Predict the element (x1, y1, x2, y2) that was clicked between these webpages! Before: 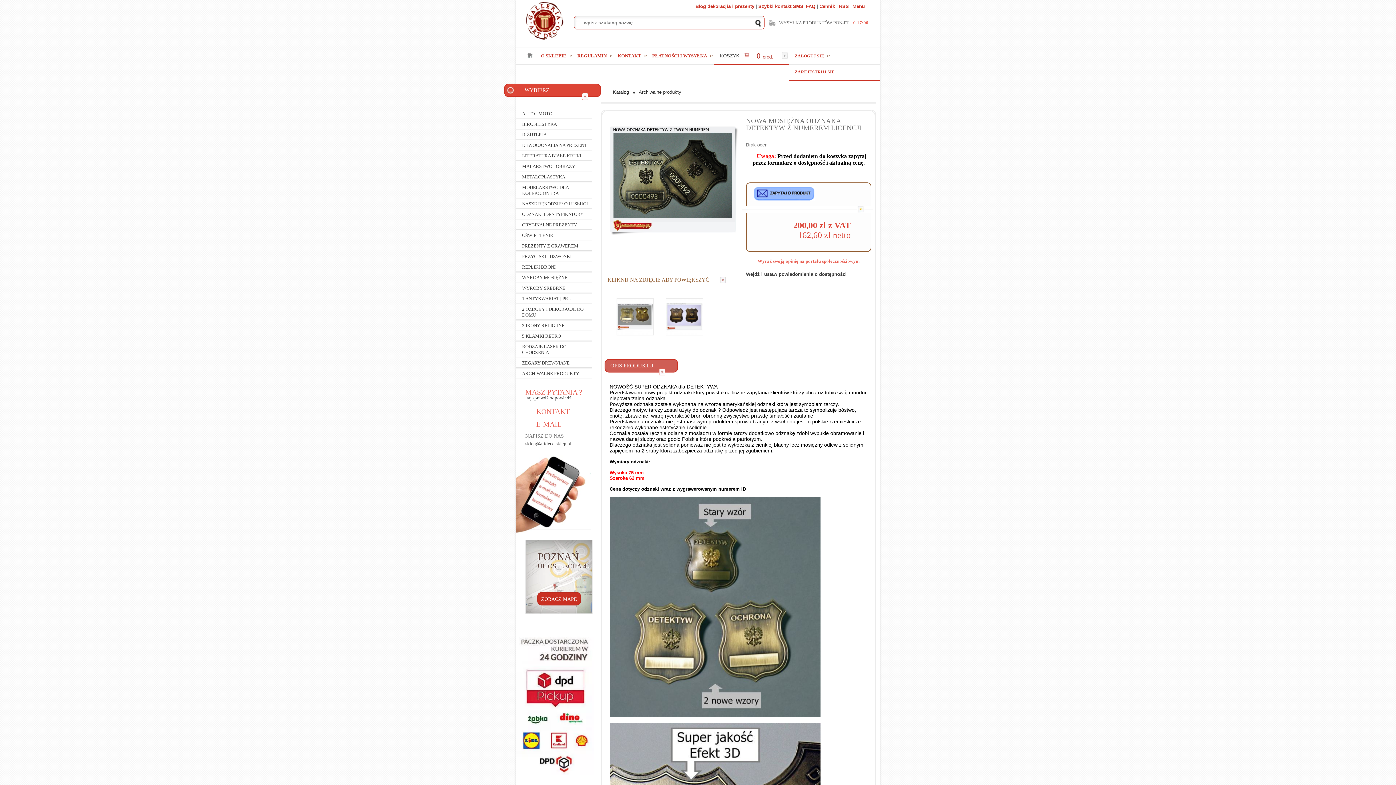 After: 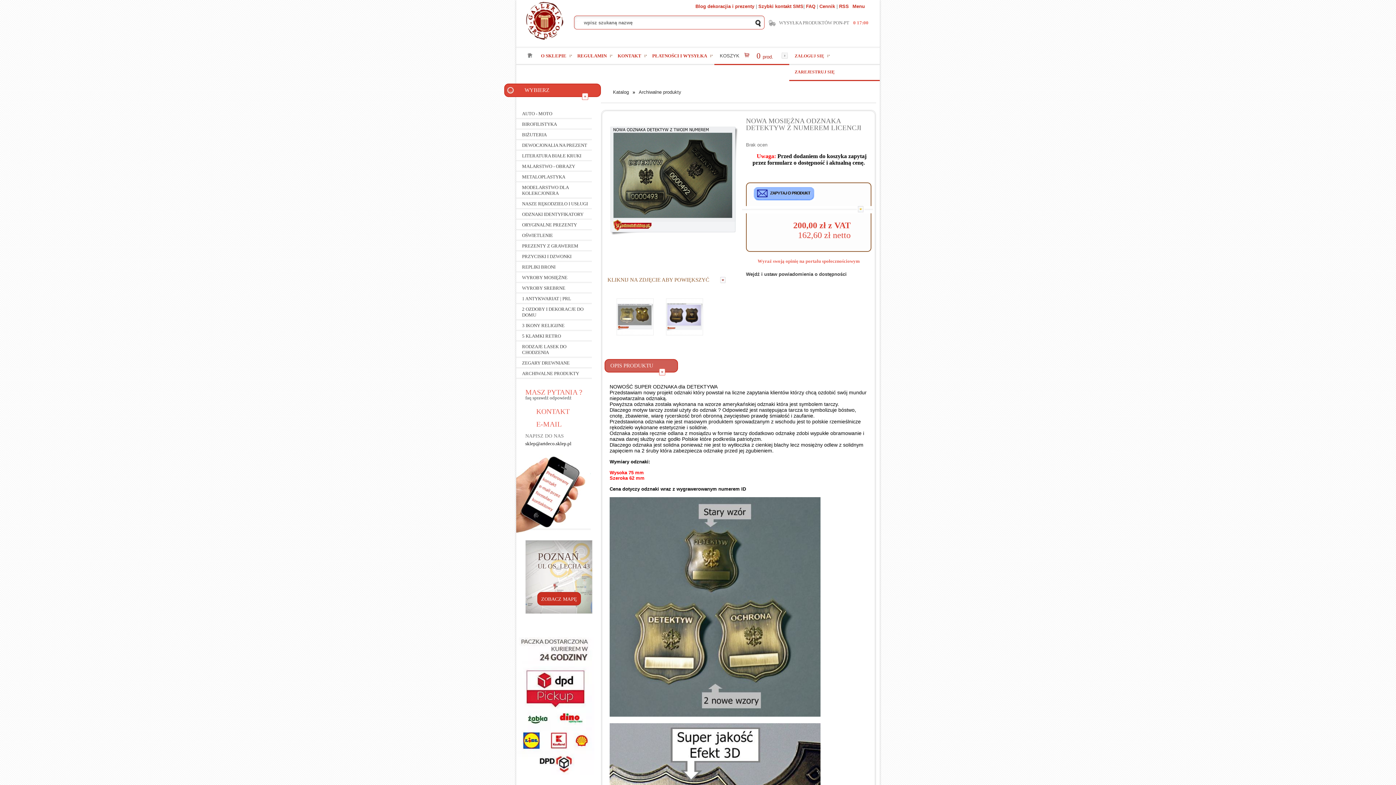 Action: bbox: (525, 441, 571, 446) label: sklep@artdeco.sklep.pl